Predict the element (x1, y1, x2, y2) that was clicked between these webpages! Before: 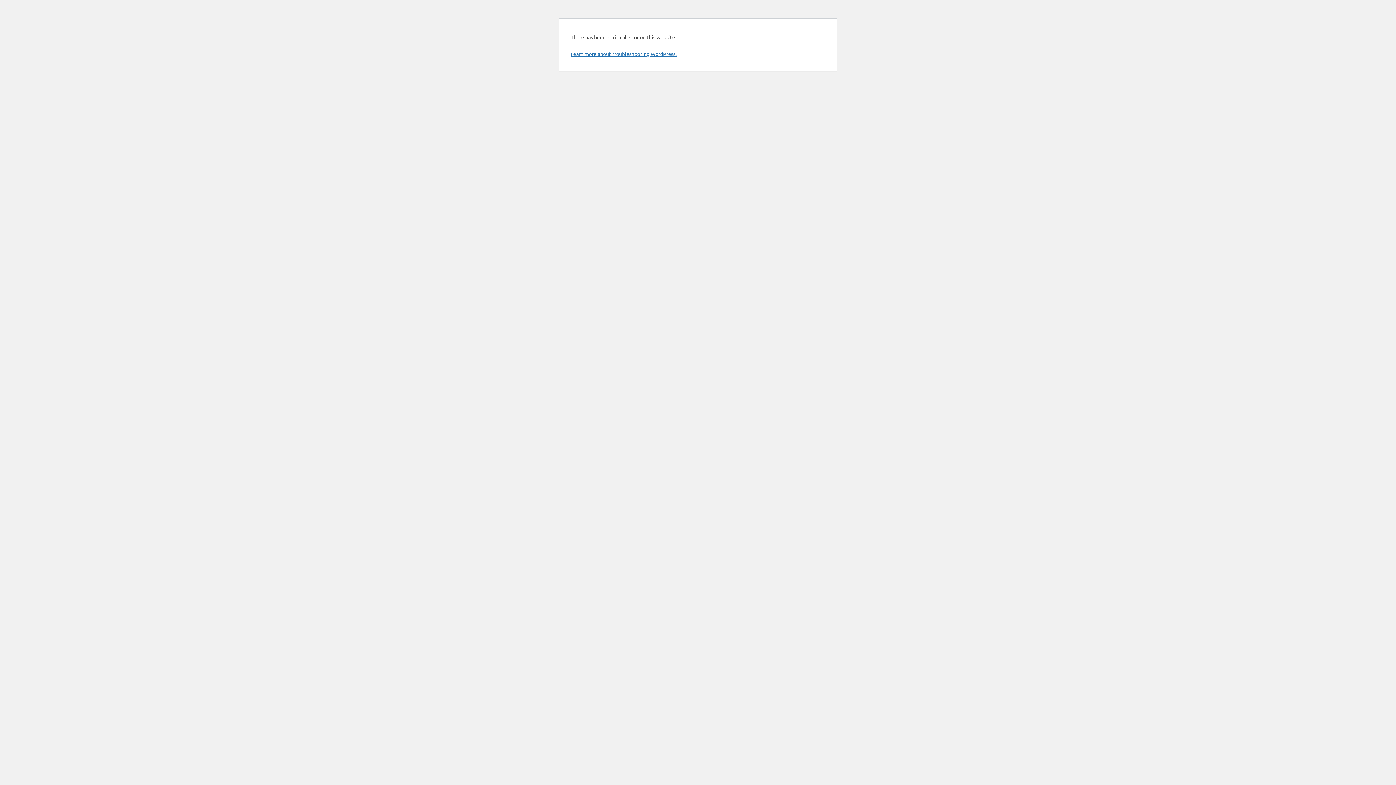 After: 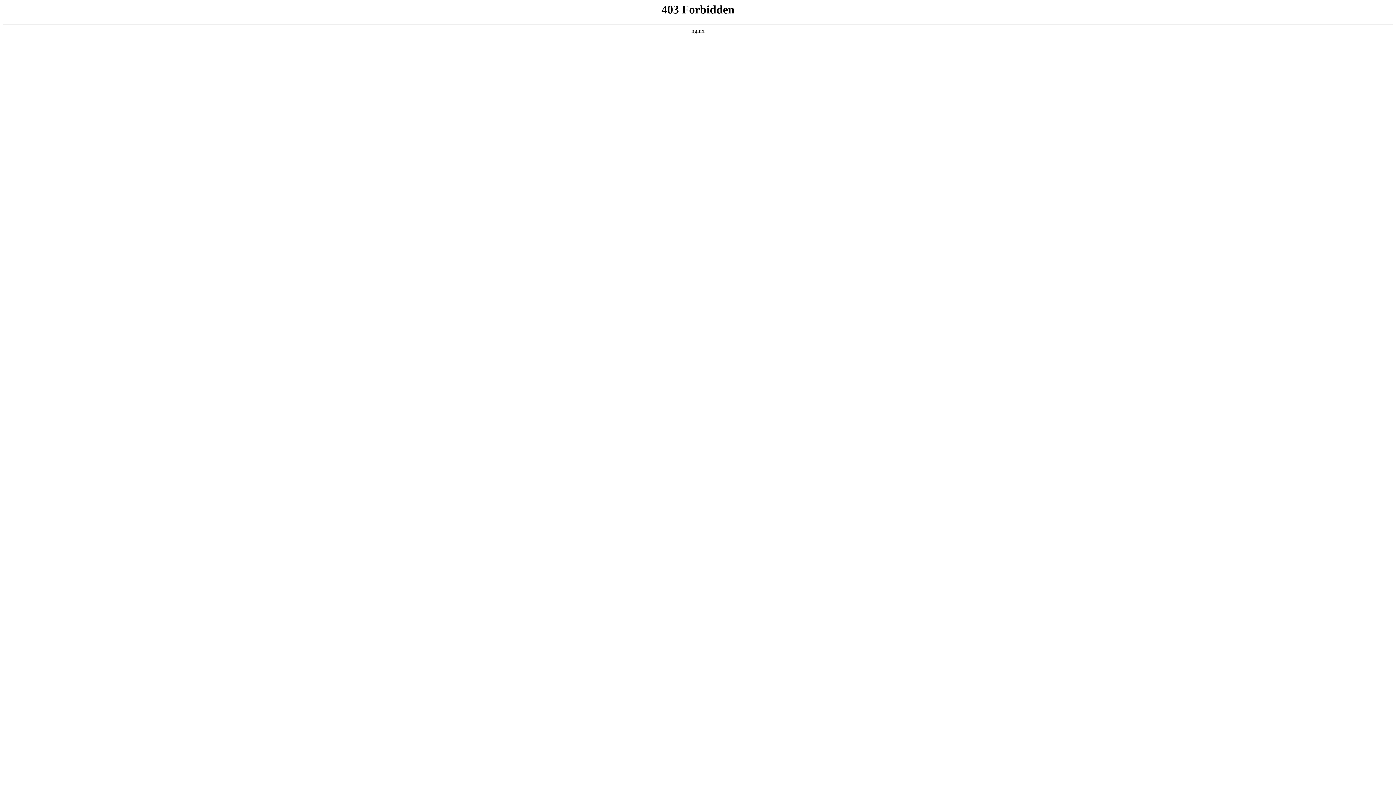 Action: label: Learn more about troubleshooting WordPress. bbox: (570, 50, 676, 57)